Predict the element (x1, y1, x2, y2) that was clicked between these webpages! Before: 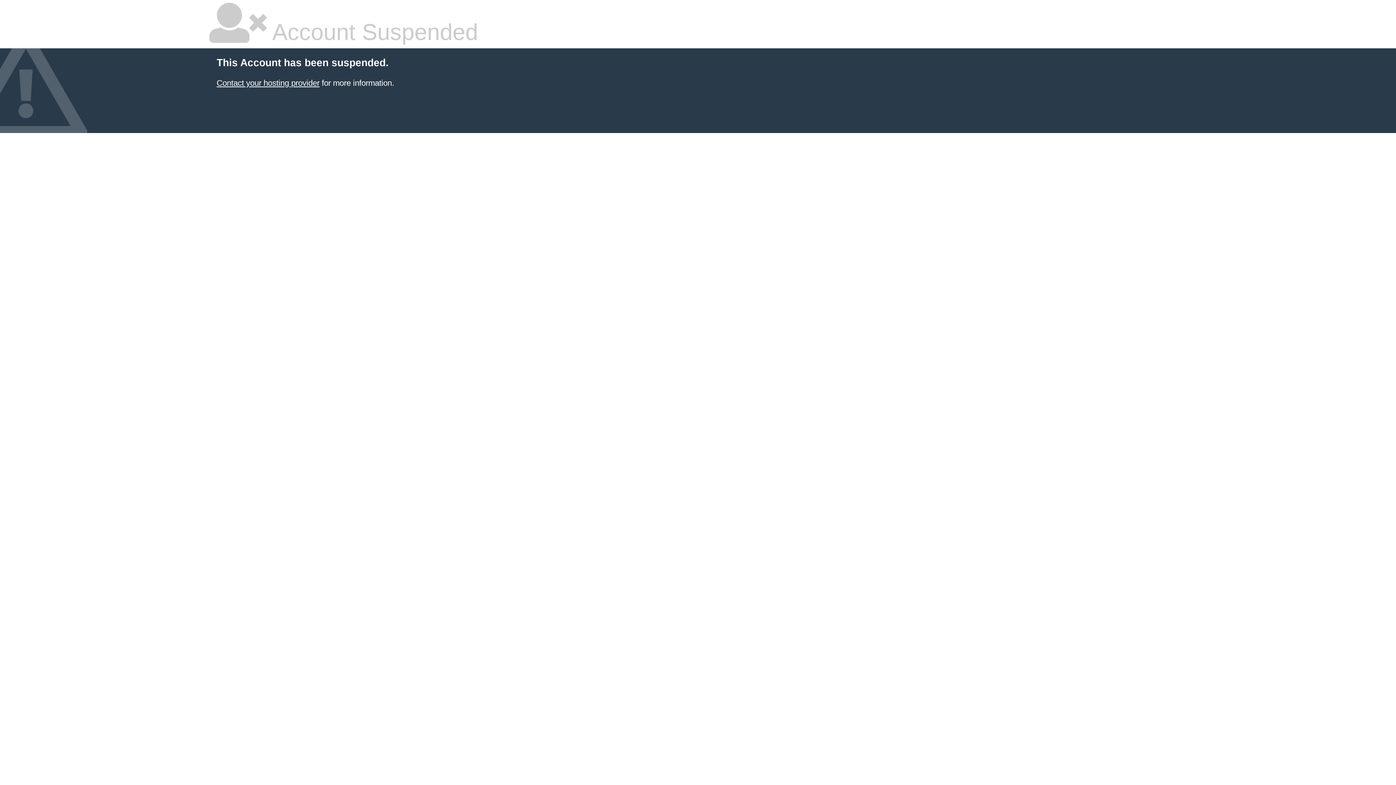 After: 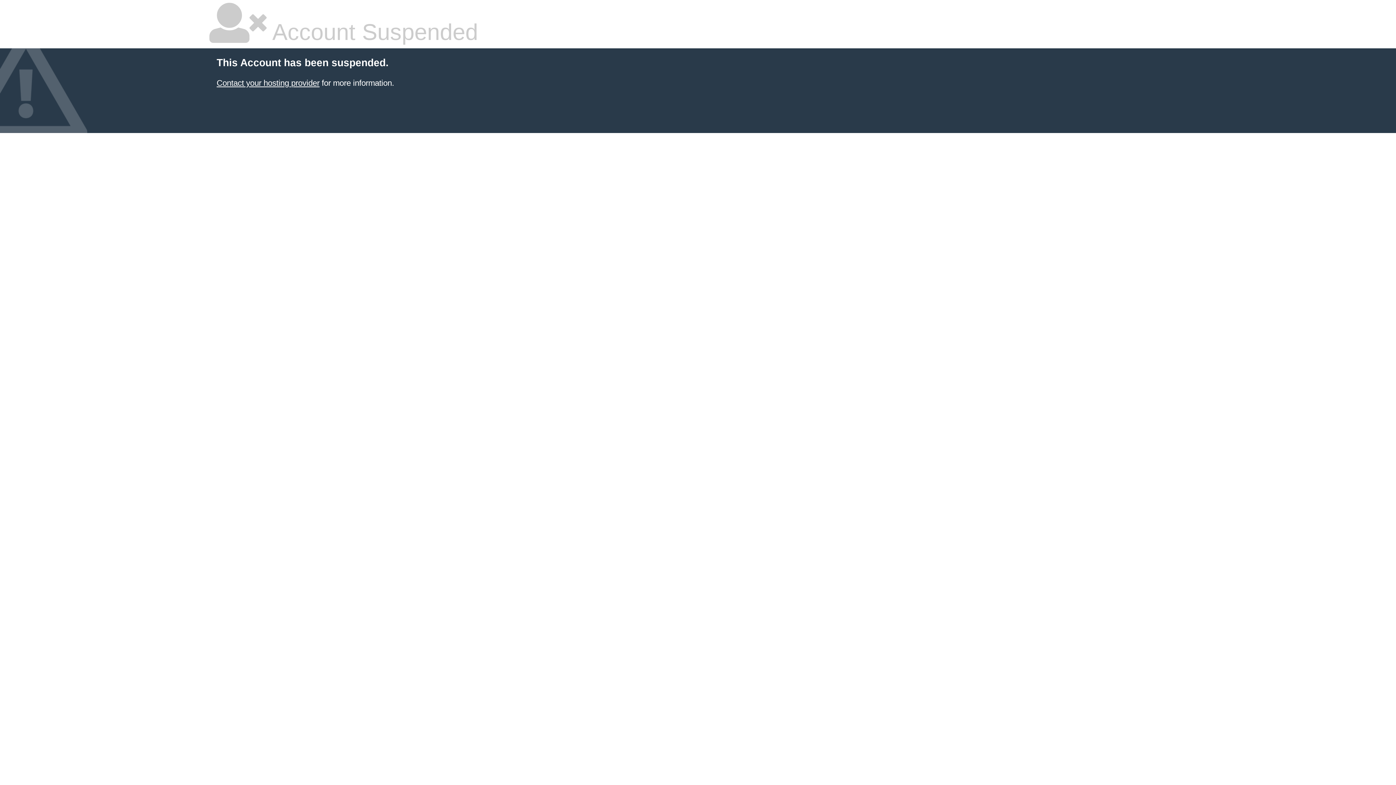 Action: bbox: (216, 78, 319, 87) label: Contact your hosting provider